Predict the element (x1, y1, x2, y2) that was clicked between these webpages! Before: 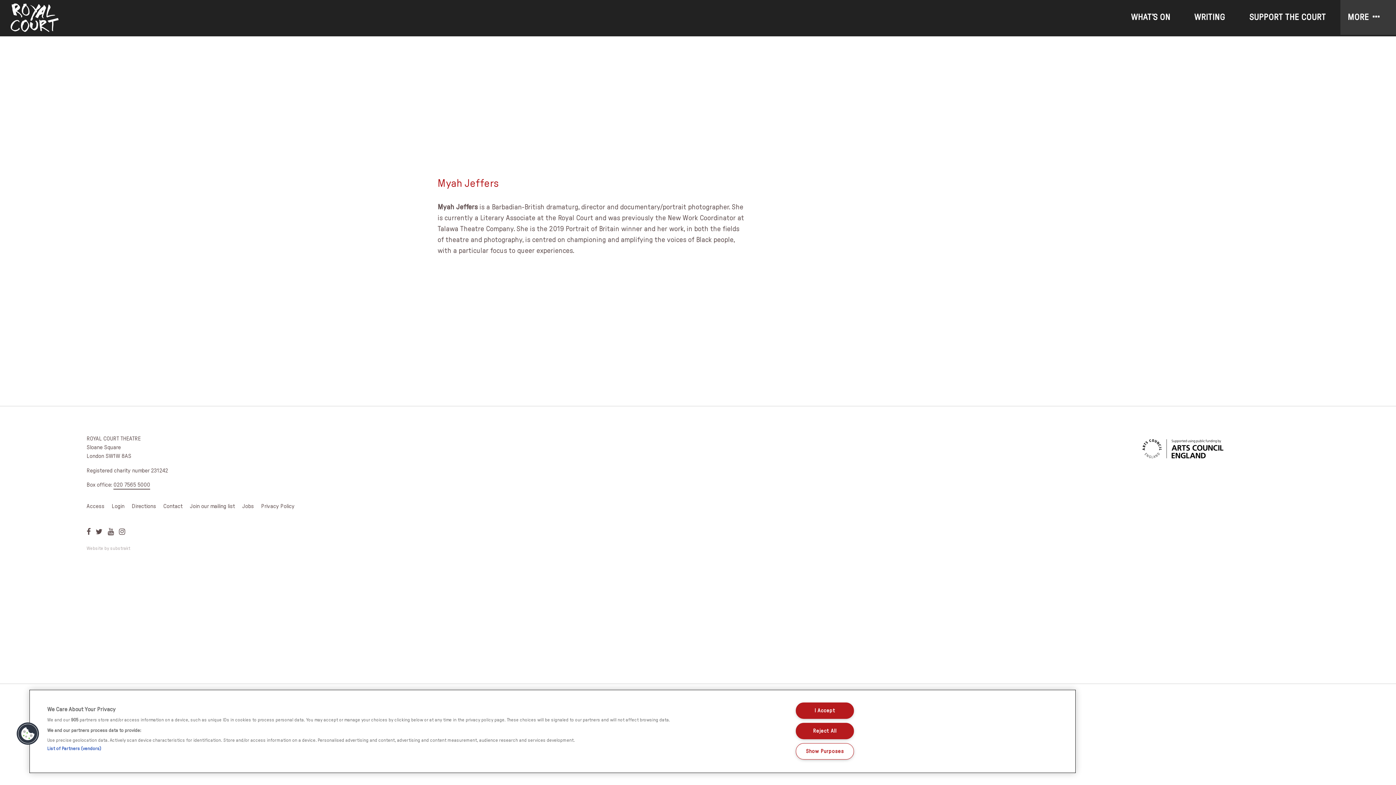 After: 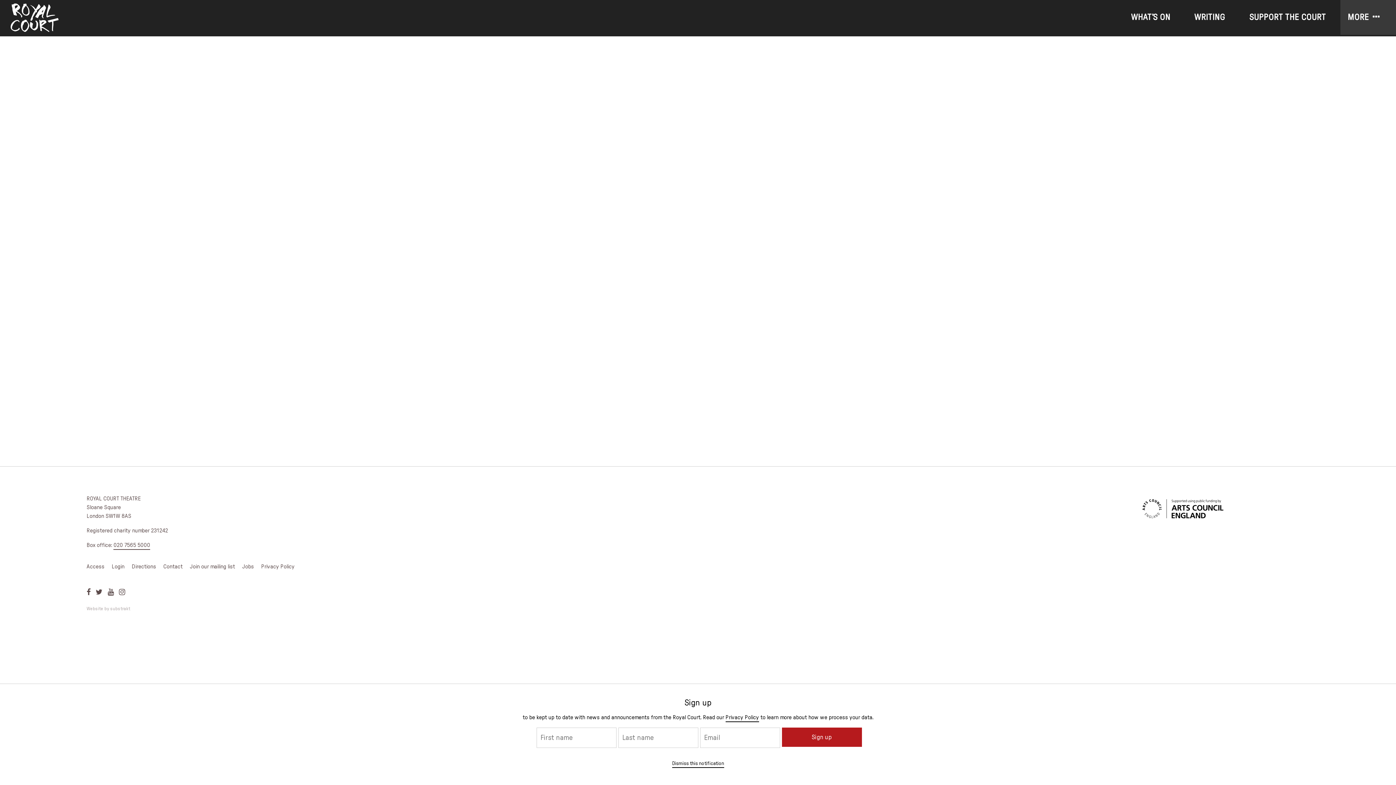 Action: bbox: (111, 496, 131, 516) label: Login